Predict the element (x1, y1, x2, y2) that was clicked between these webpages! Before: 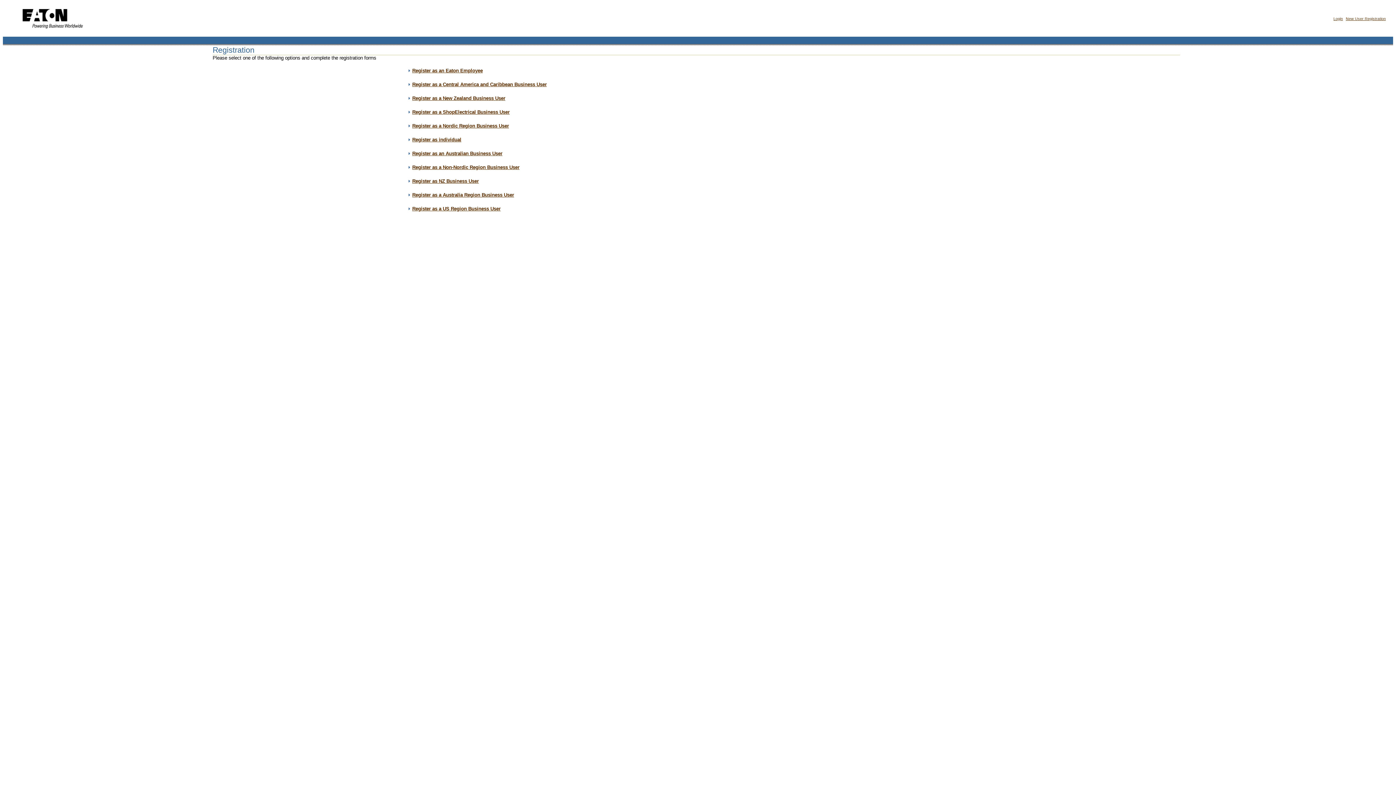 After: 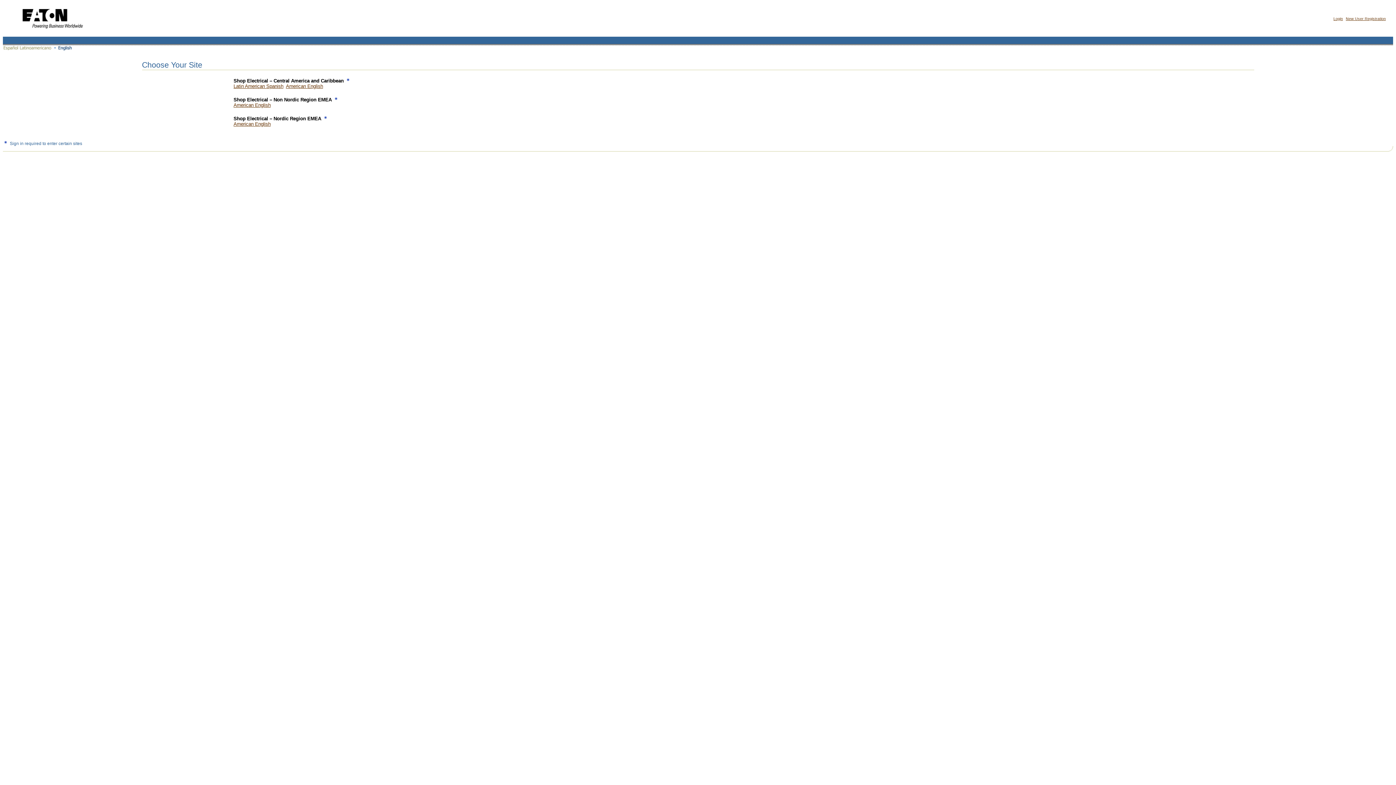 Action: bbox: (14, 31, 89, 36)